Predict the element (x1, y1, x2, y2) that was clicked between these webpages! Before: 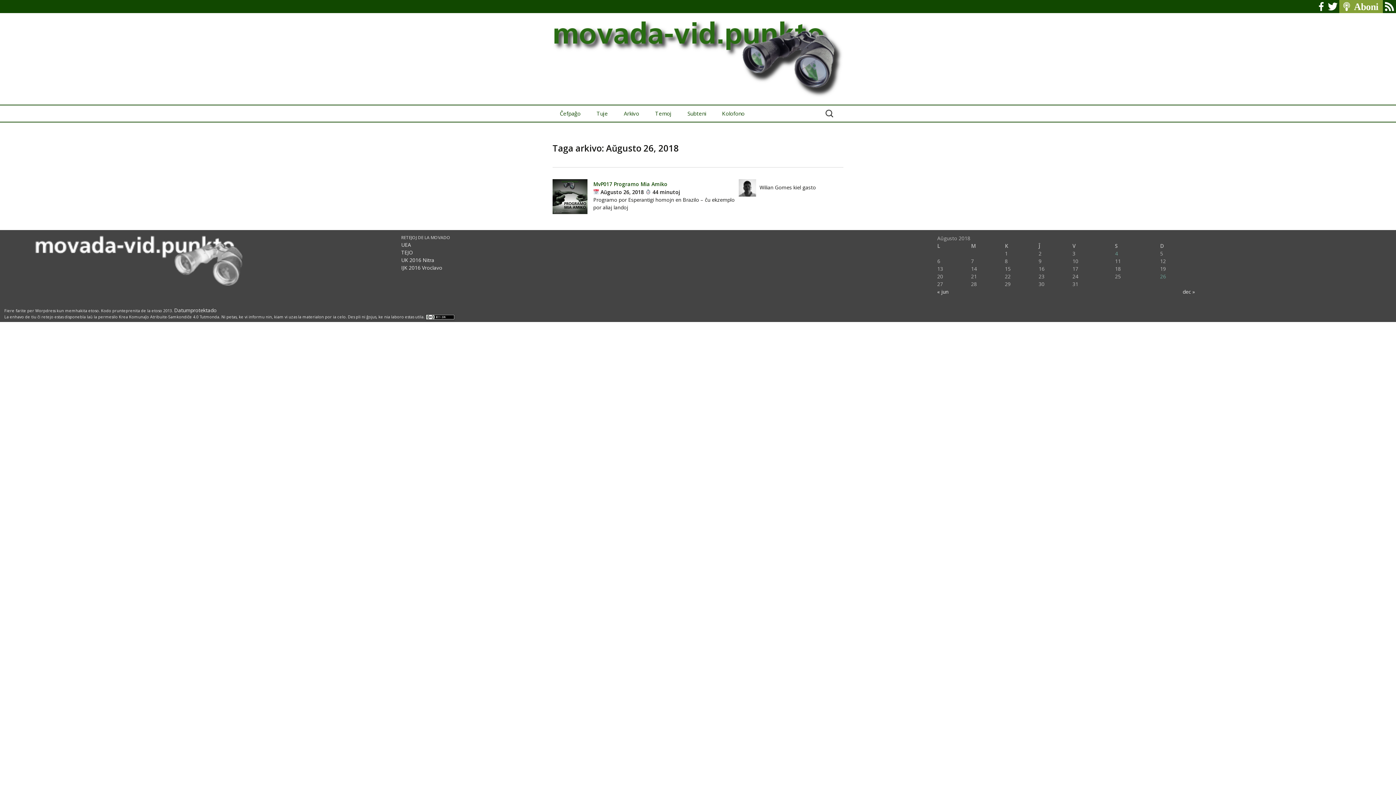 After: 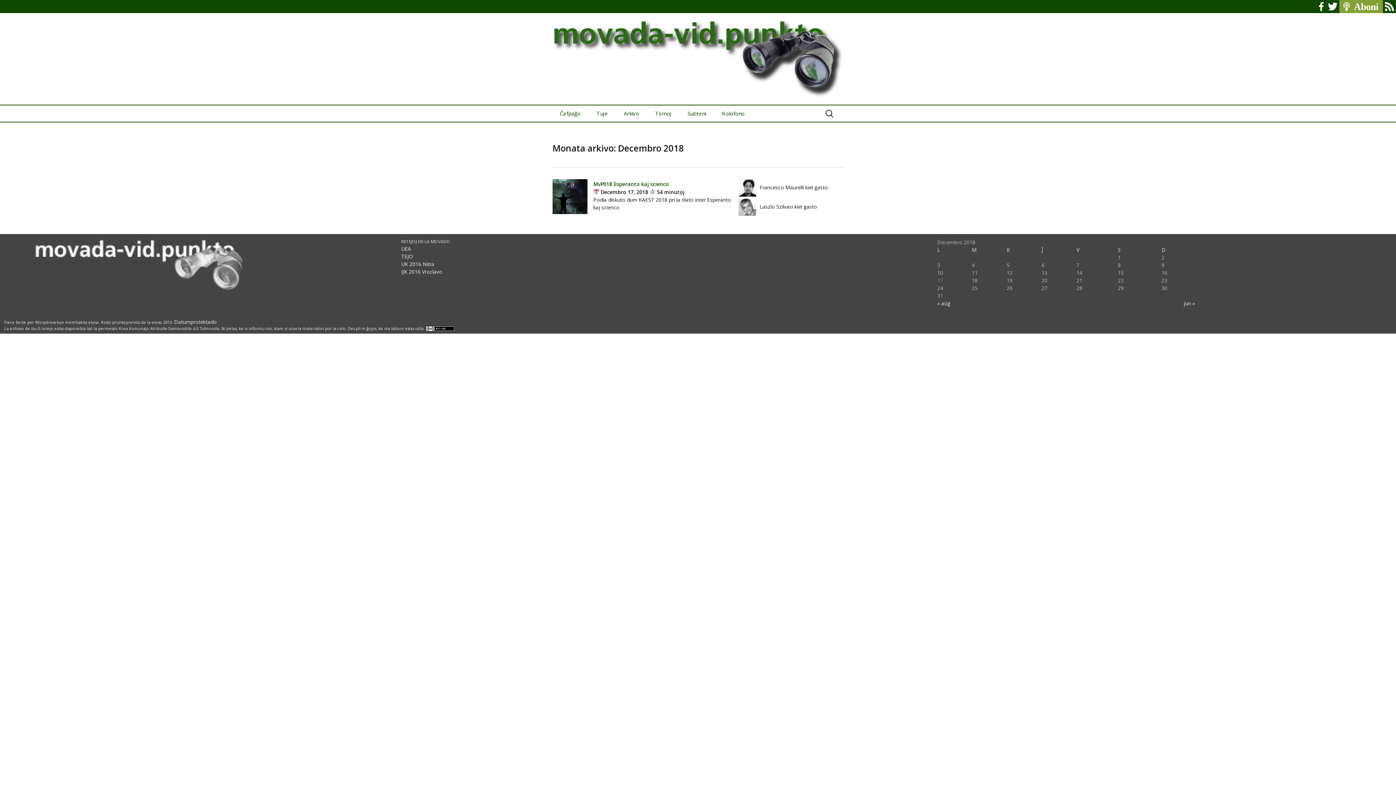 Action: bbox: (1182, 288, 1195, 295) label: dec »